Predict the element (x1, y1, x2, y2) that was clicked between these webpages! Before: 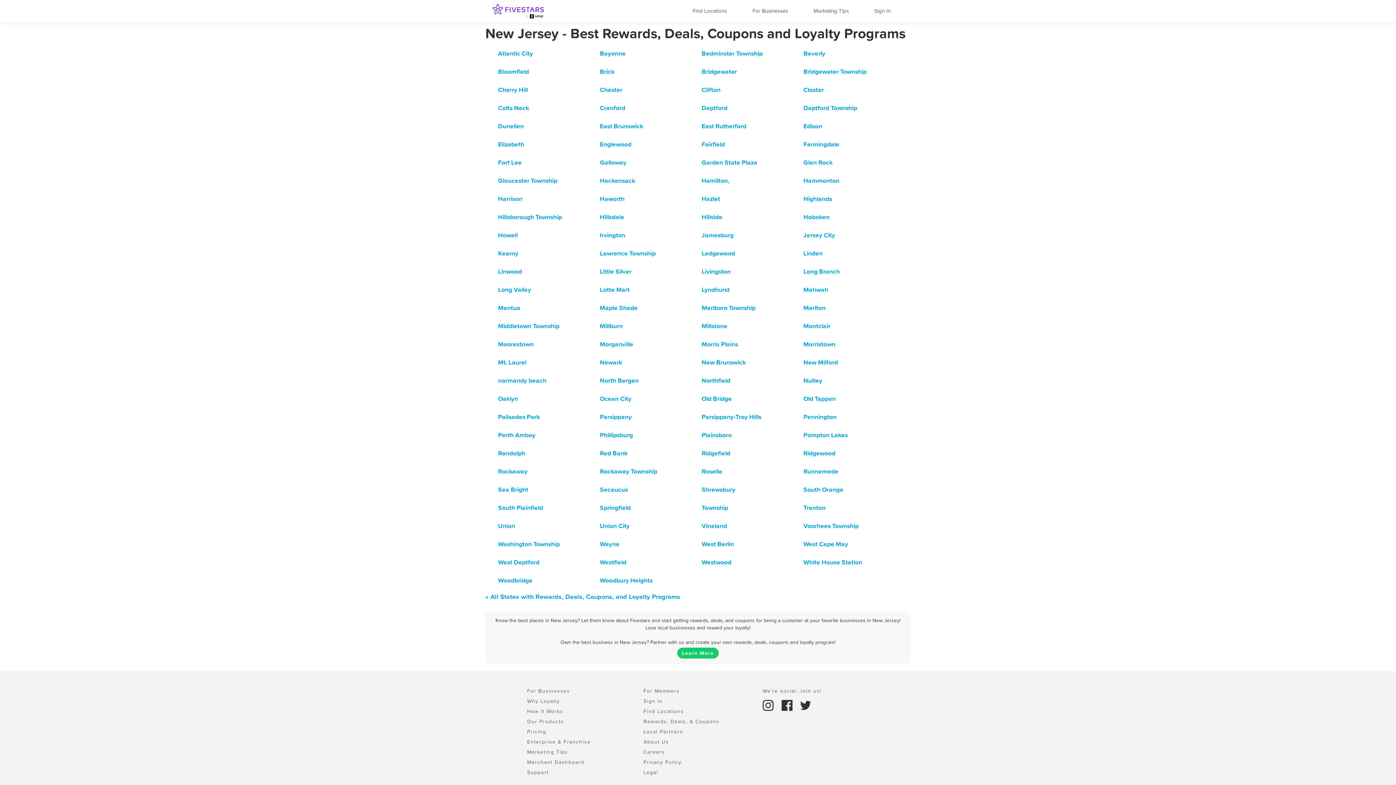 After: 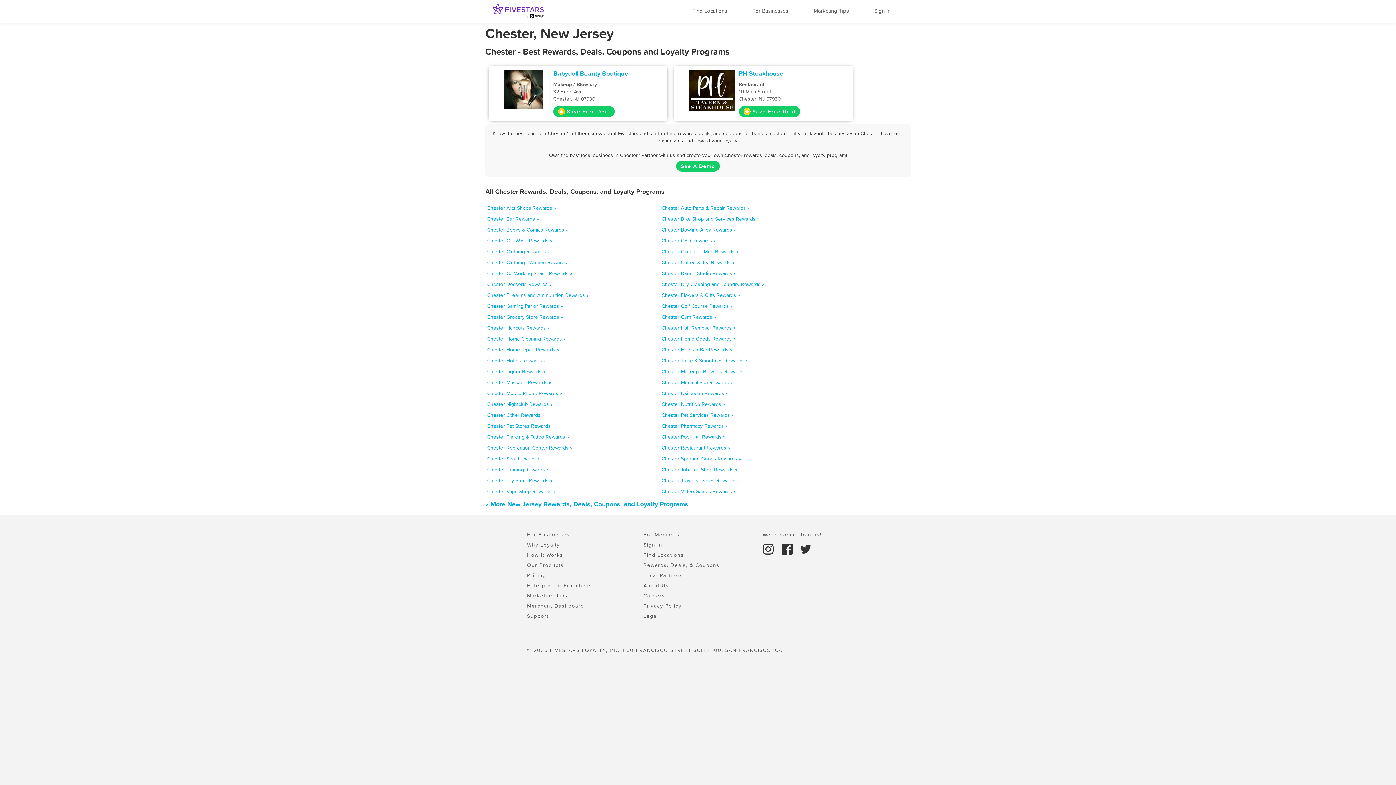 Action: label: Chester bbox: (600, 86, 698, 93)